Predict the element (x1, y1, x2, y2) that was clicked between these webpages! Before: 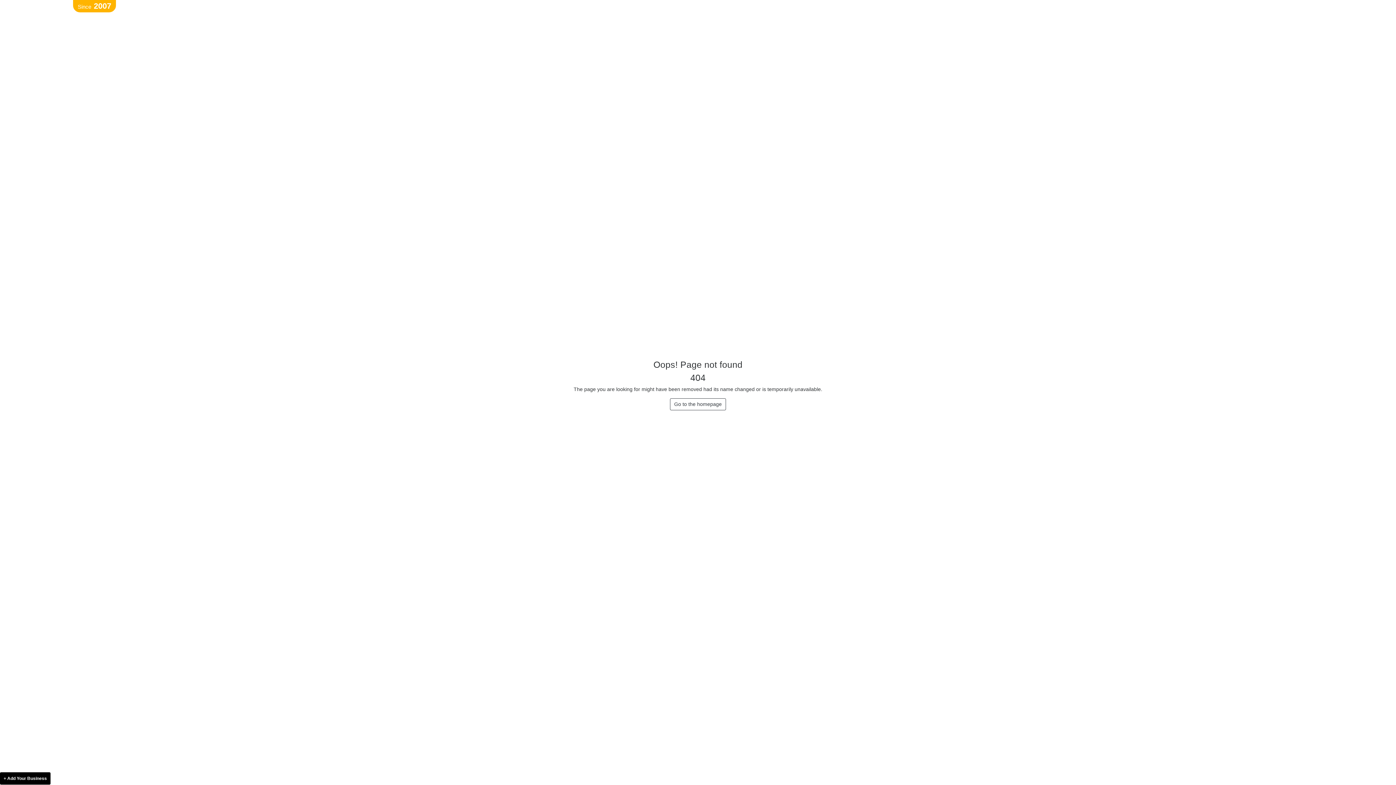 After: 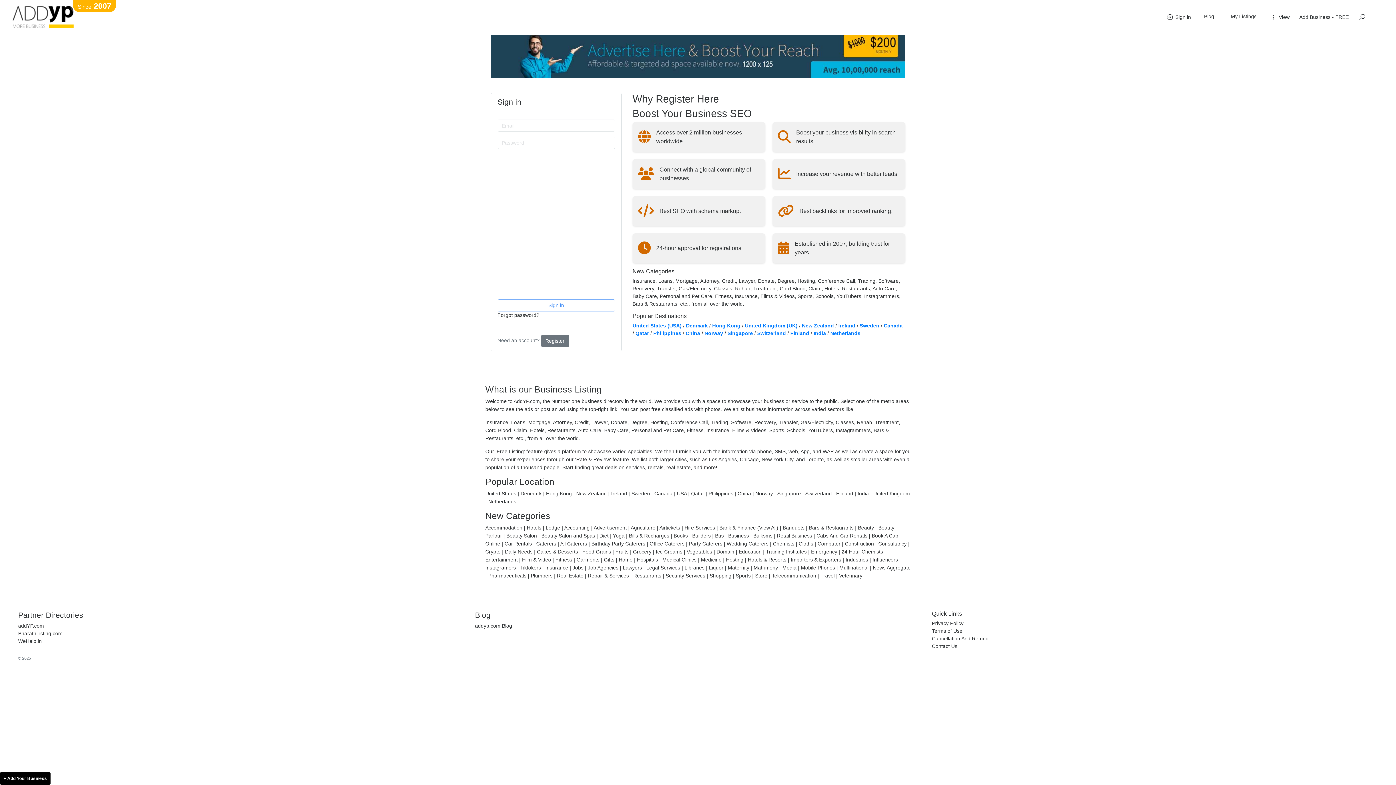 Action: bbox: (72, 0, 116, 12) label: Since2007